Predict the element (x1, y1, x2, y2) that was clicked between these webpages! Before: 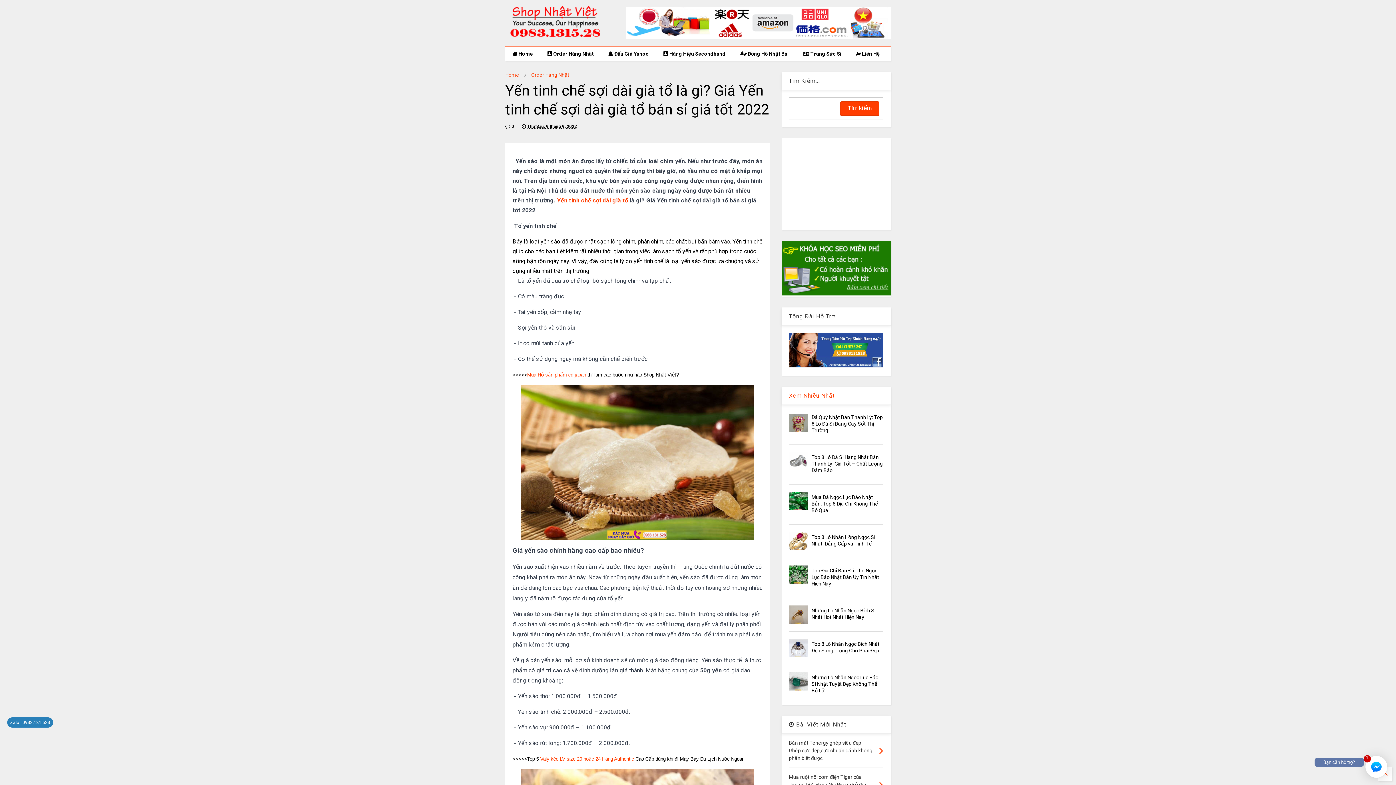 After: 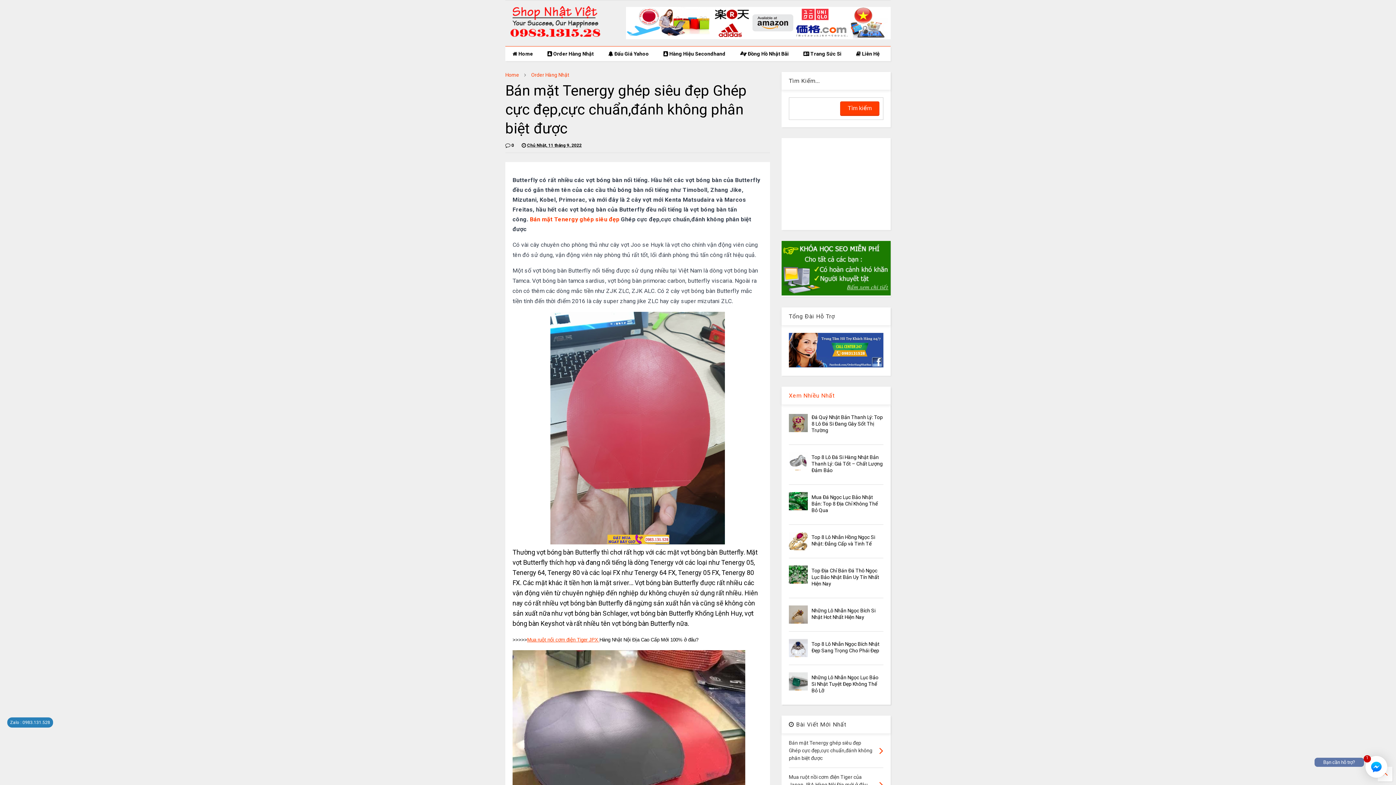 Action: bbox: (789, 740, 872, 761) label: Bán mặt Tenergy ghép siêu đẹp Ghép cực đẹp,cực chuẩn,đánh không phân biệt được